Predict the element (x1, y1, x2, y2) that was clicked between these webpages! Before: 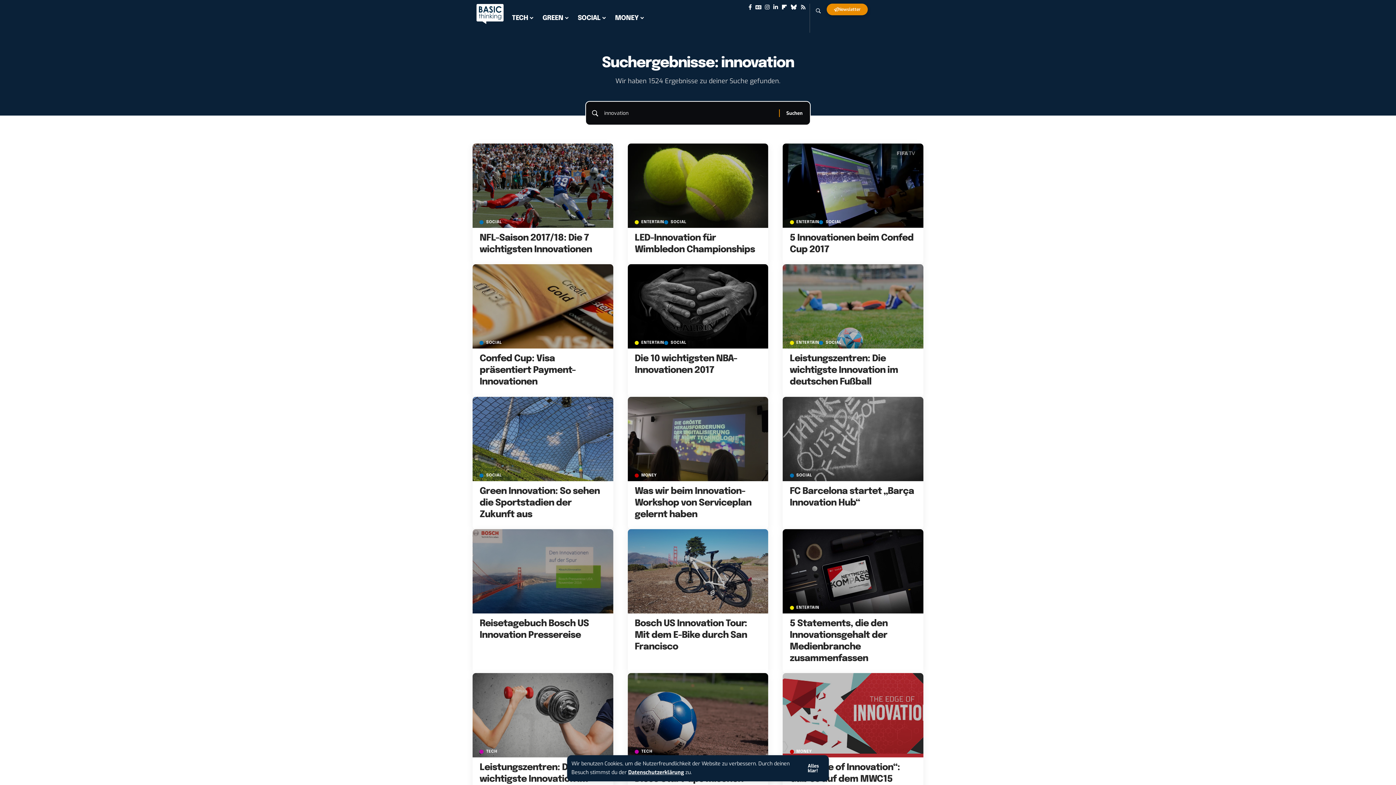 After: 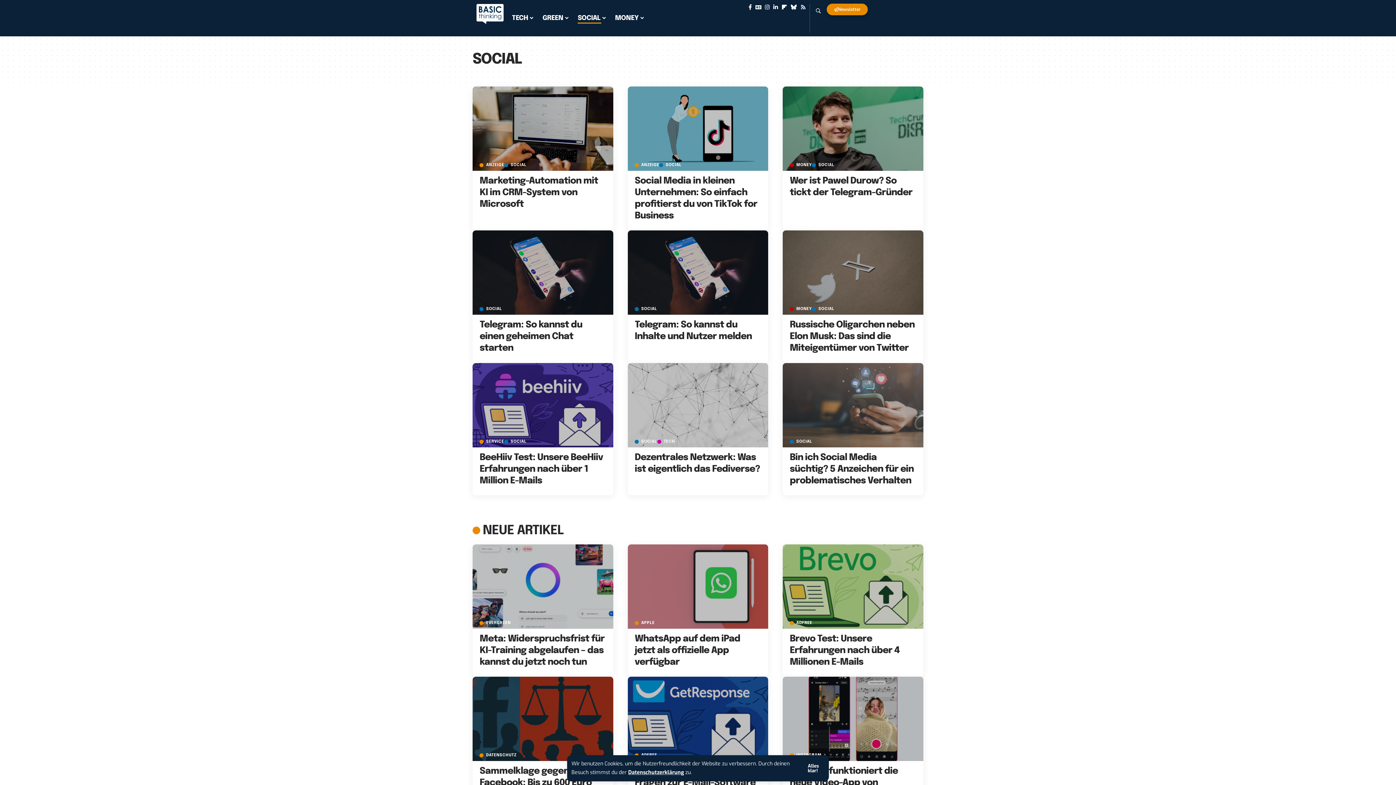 Action: bbox: (664, 341, 686, 345) label: SOCIAL